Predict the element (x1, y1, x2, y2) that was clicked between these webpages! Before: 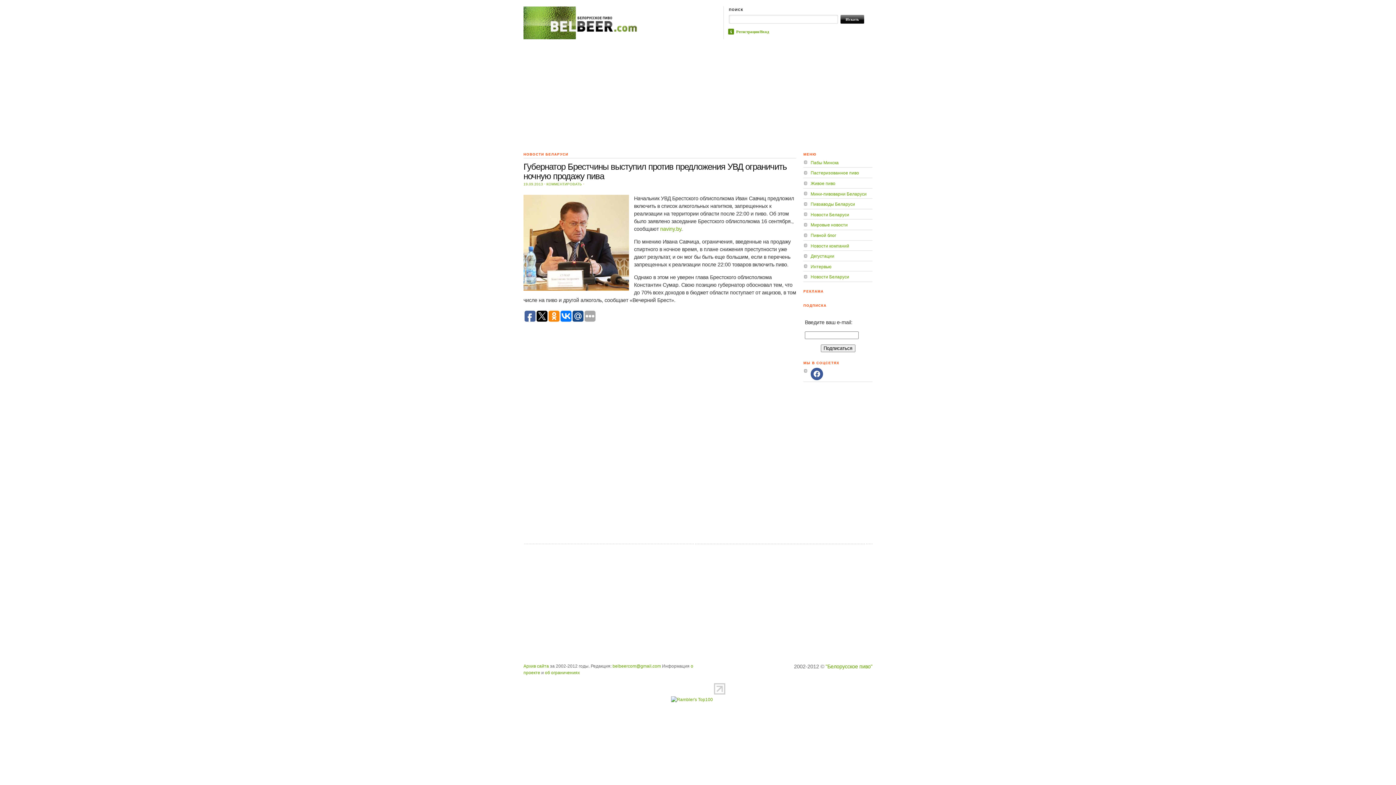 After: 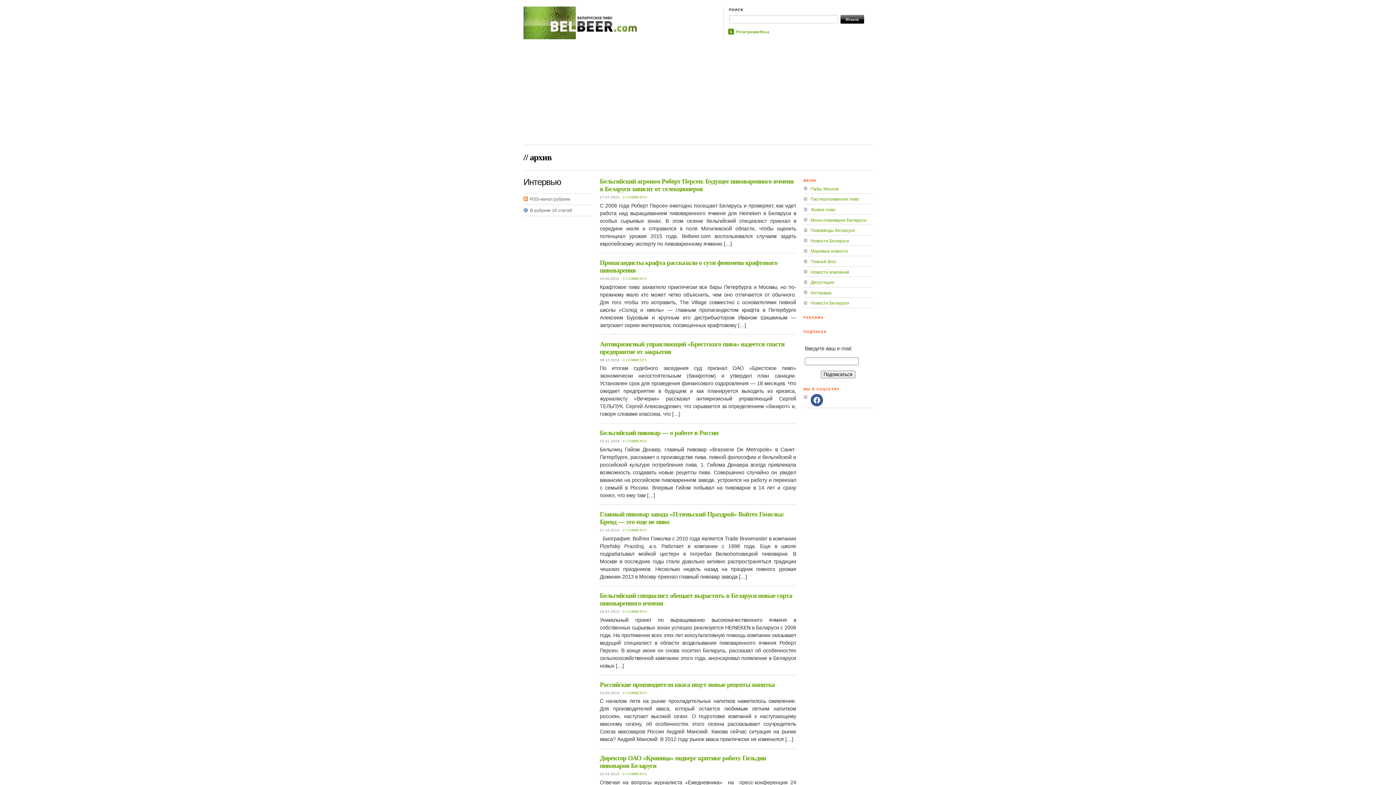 Action: bbox: (810, 264, 831, 269) label: Интервью